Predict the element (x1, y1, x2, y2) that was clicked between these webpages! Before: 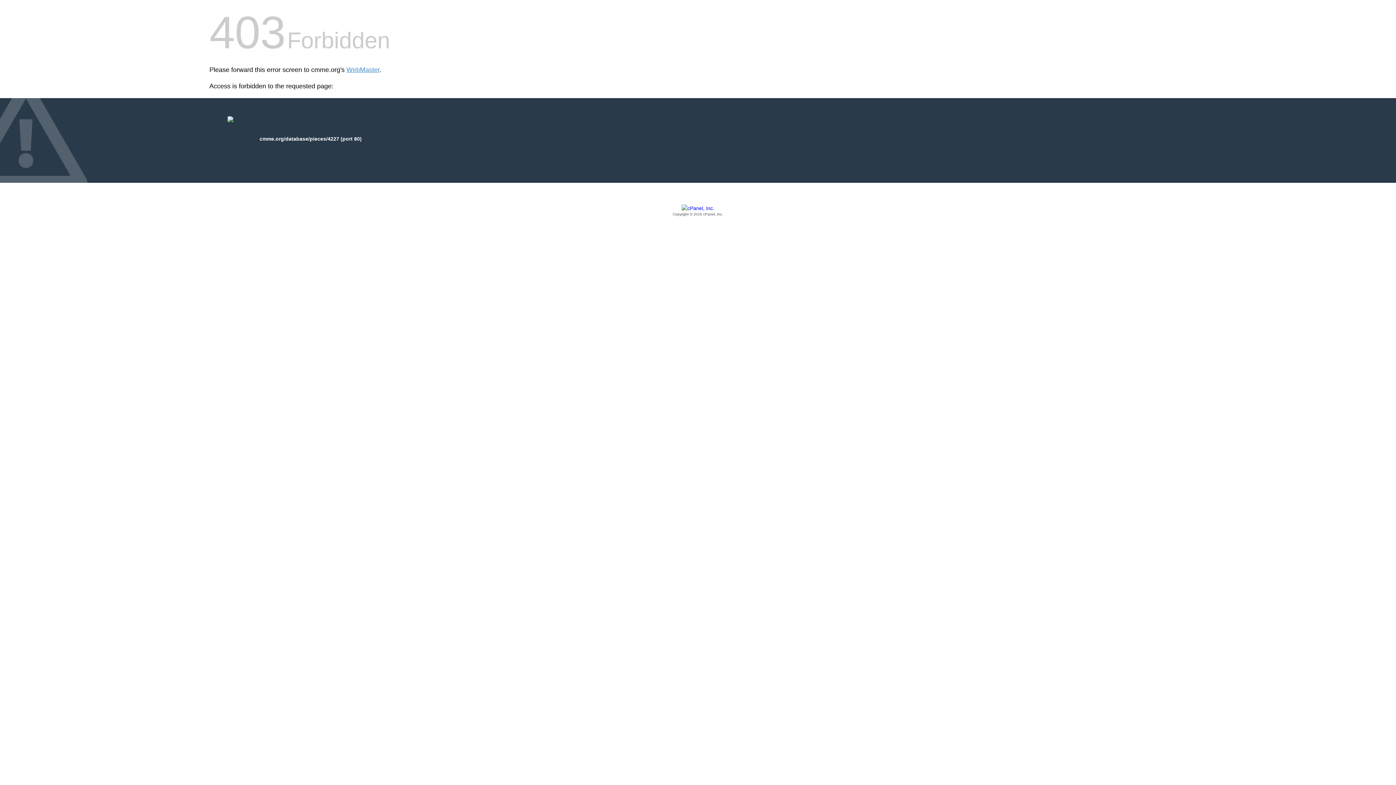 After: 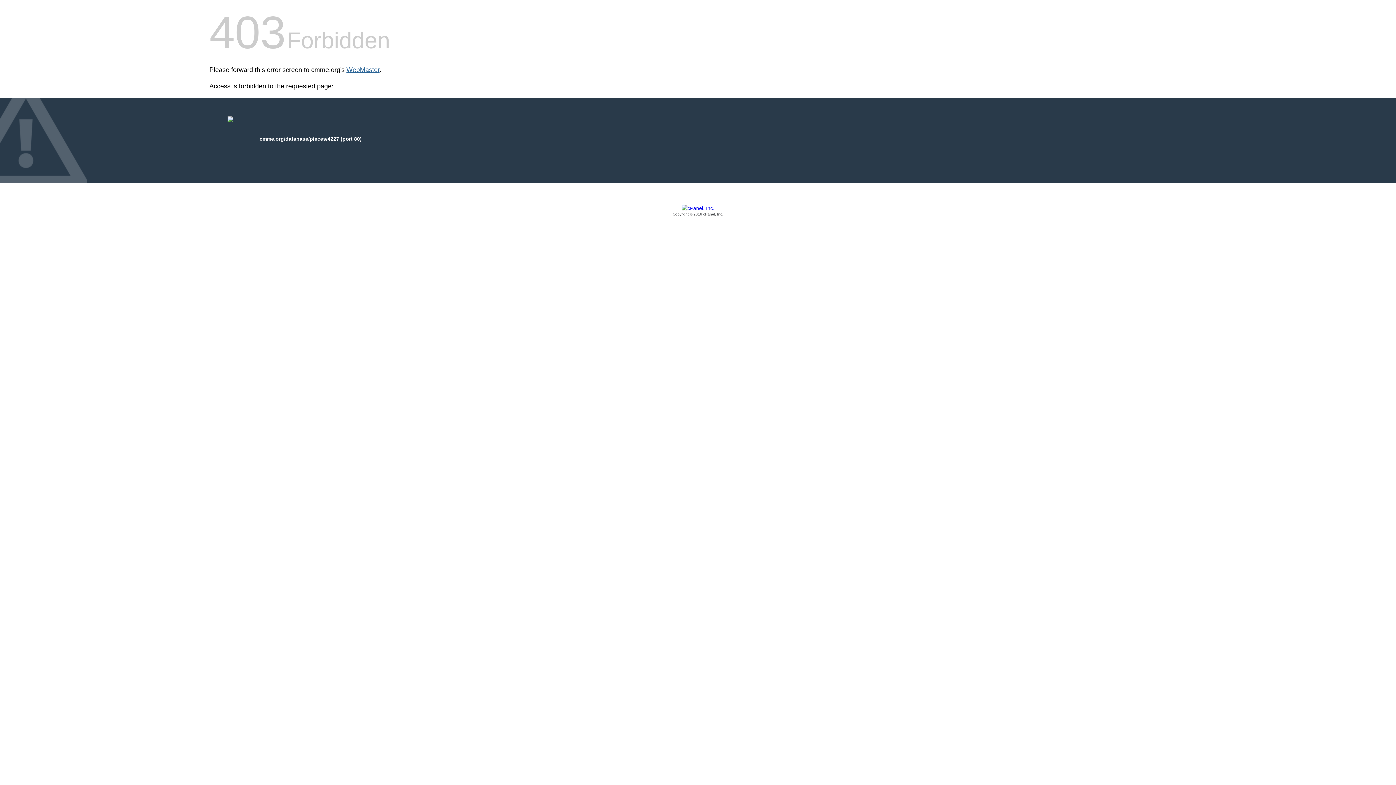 Action: label: WebMaster bbox: (346, 66, 379, 73)